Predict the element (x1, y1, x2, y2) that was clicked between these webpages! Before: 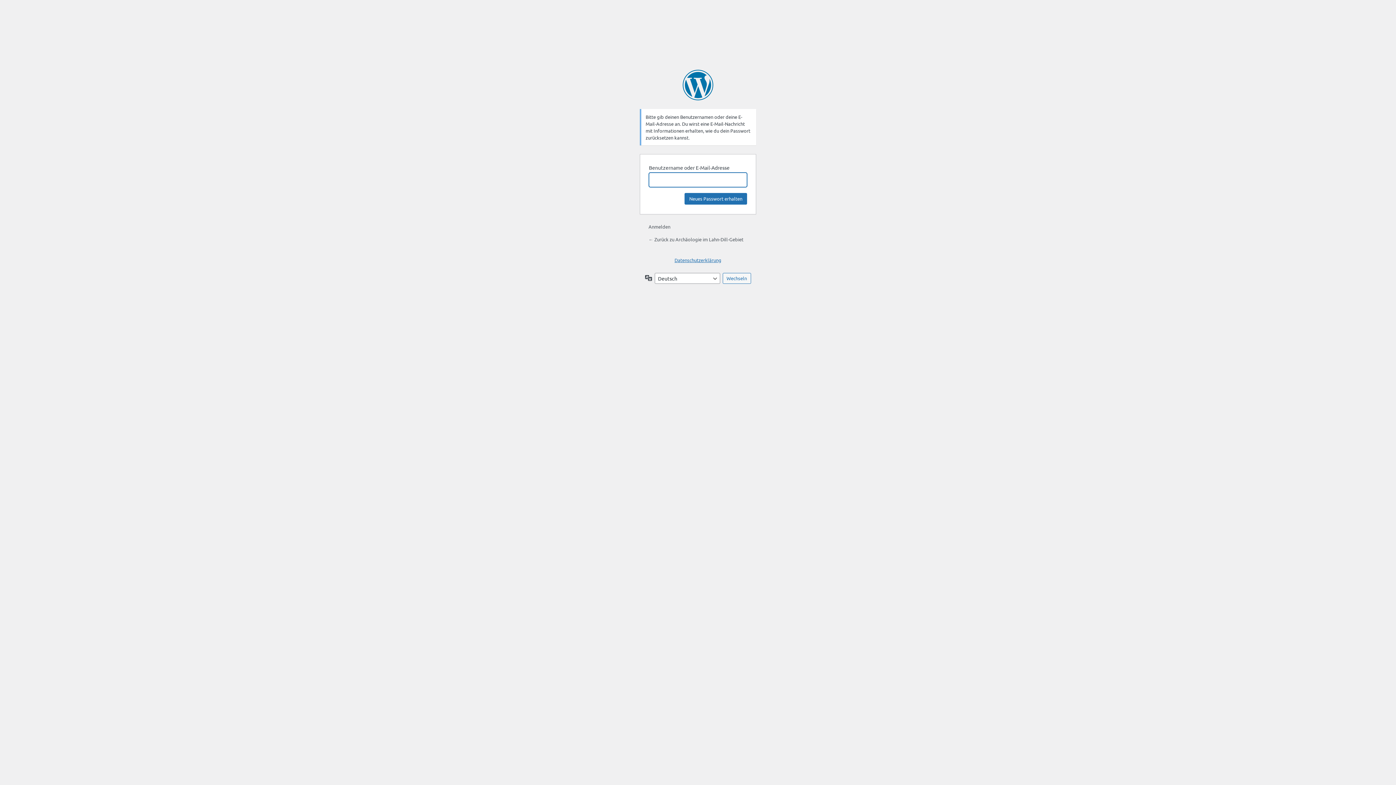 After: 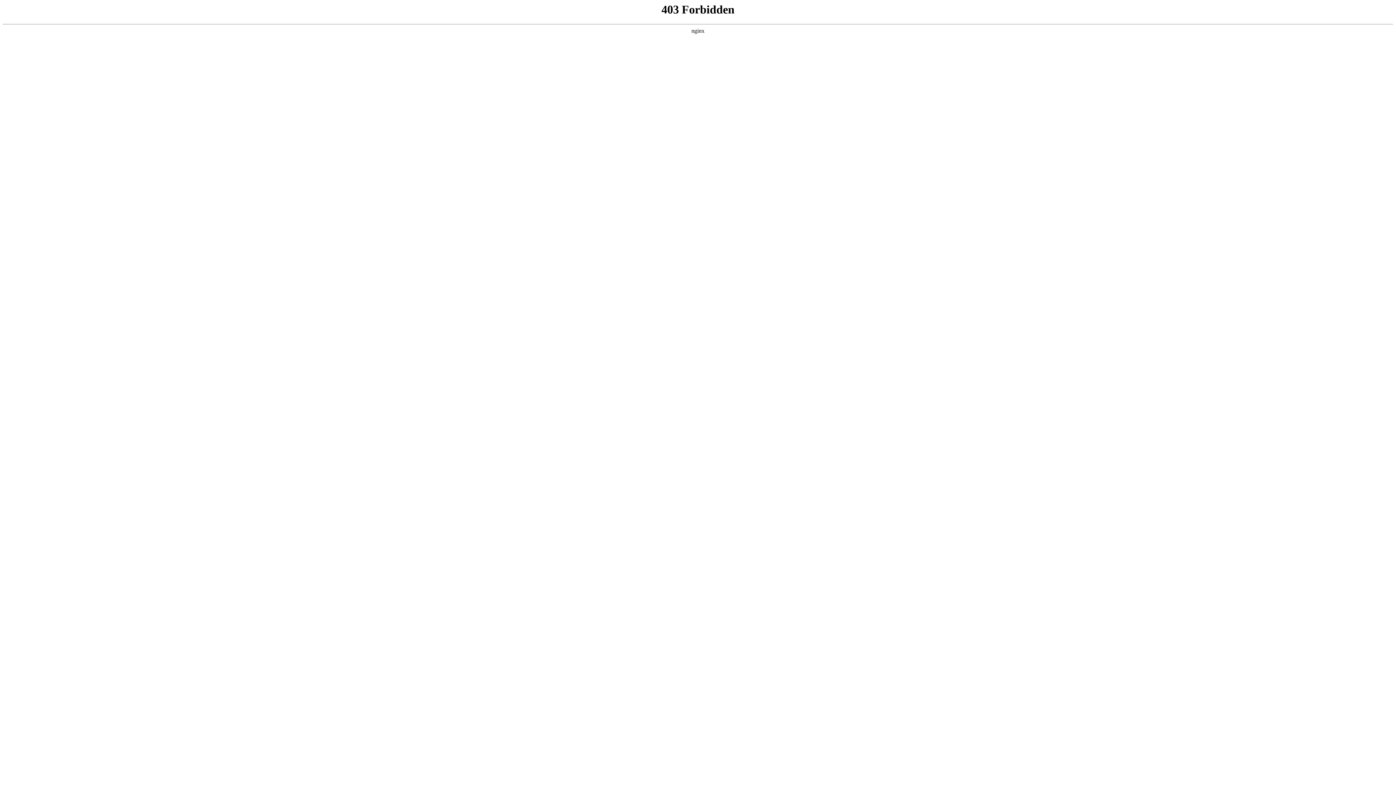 Action: bbox: (682, 69, 713, 100) label: Präsentiert von WordPress